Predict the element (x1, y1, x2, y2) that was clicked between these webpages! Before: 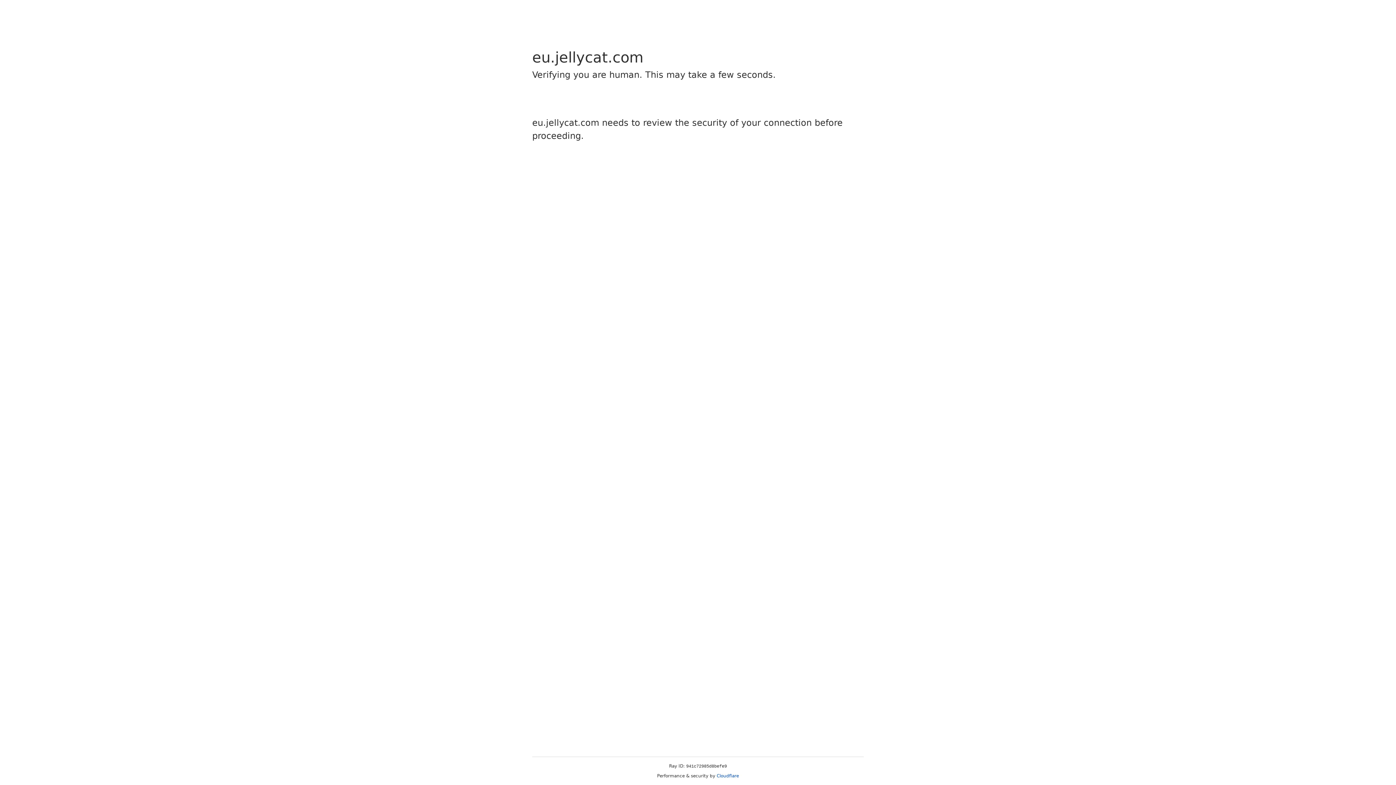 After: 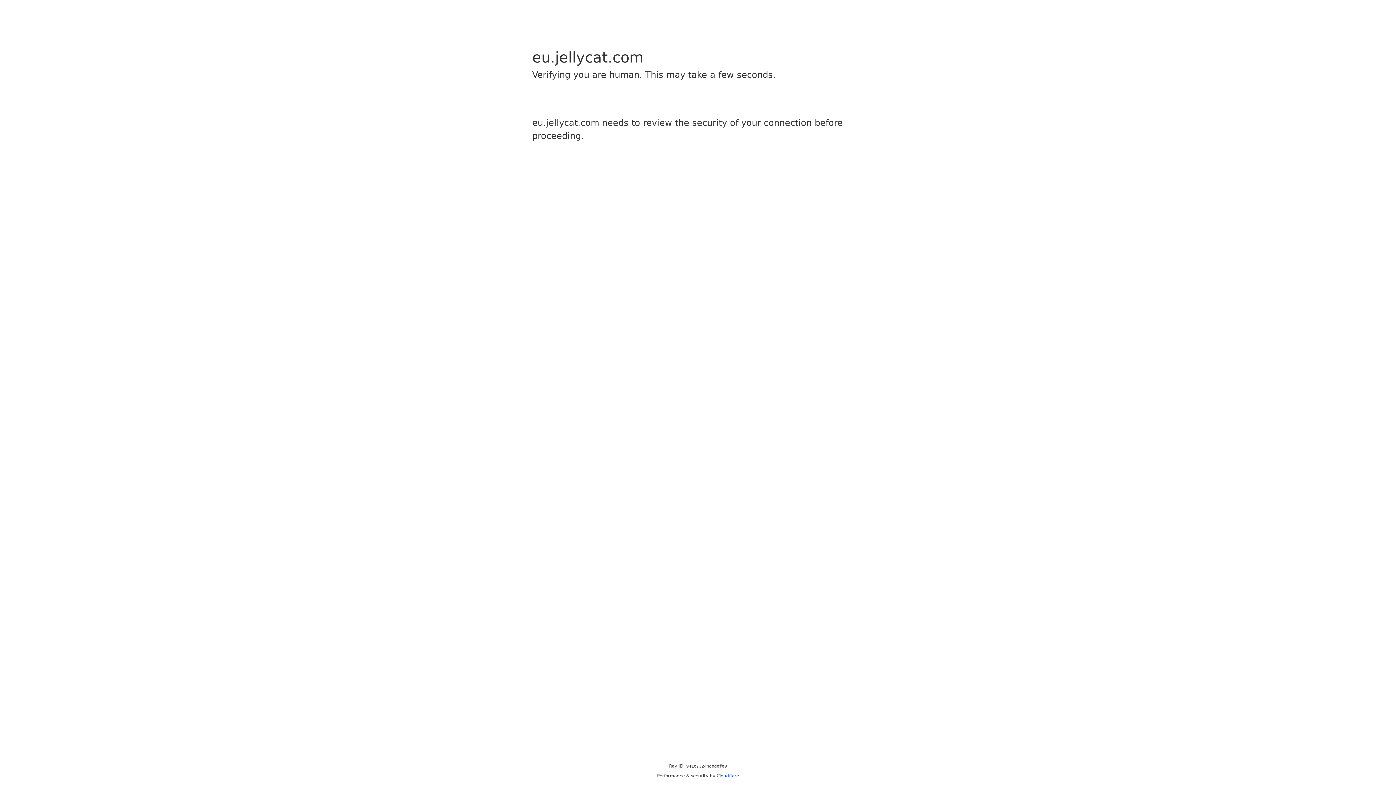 Action: bbox: (716, 773, 739, 778) label: Cloudflare